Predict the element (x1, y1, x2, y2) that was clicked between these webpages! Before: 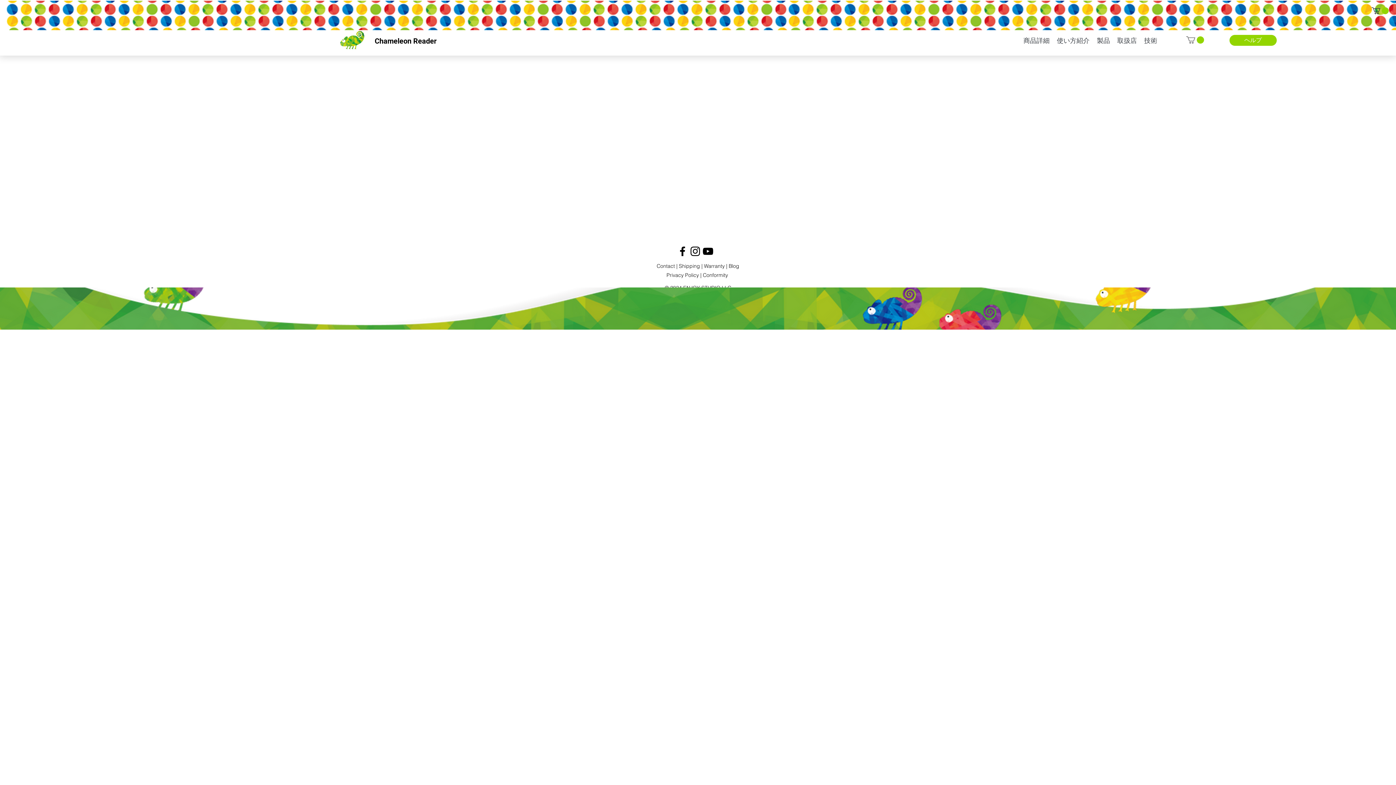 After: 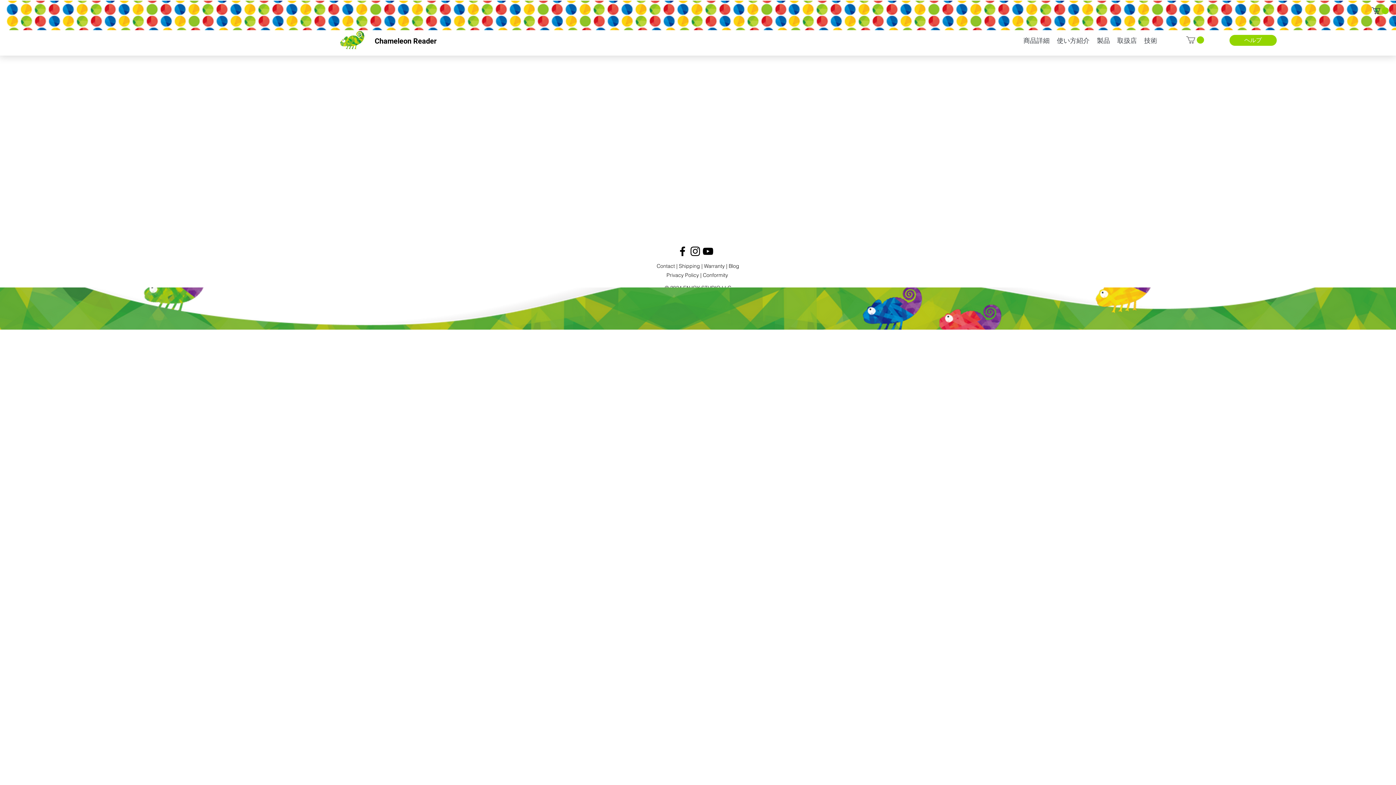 Action: bbox: (676, 245, 689, 257) label: Facebook